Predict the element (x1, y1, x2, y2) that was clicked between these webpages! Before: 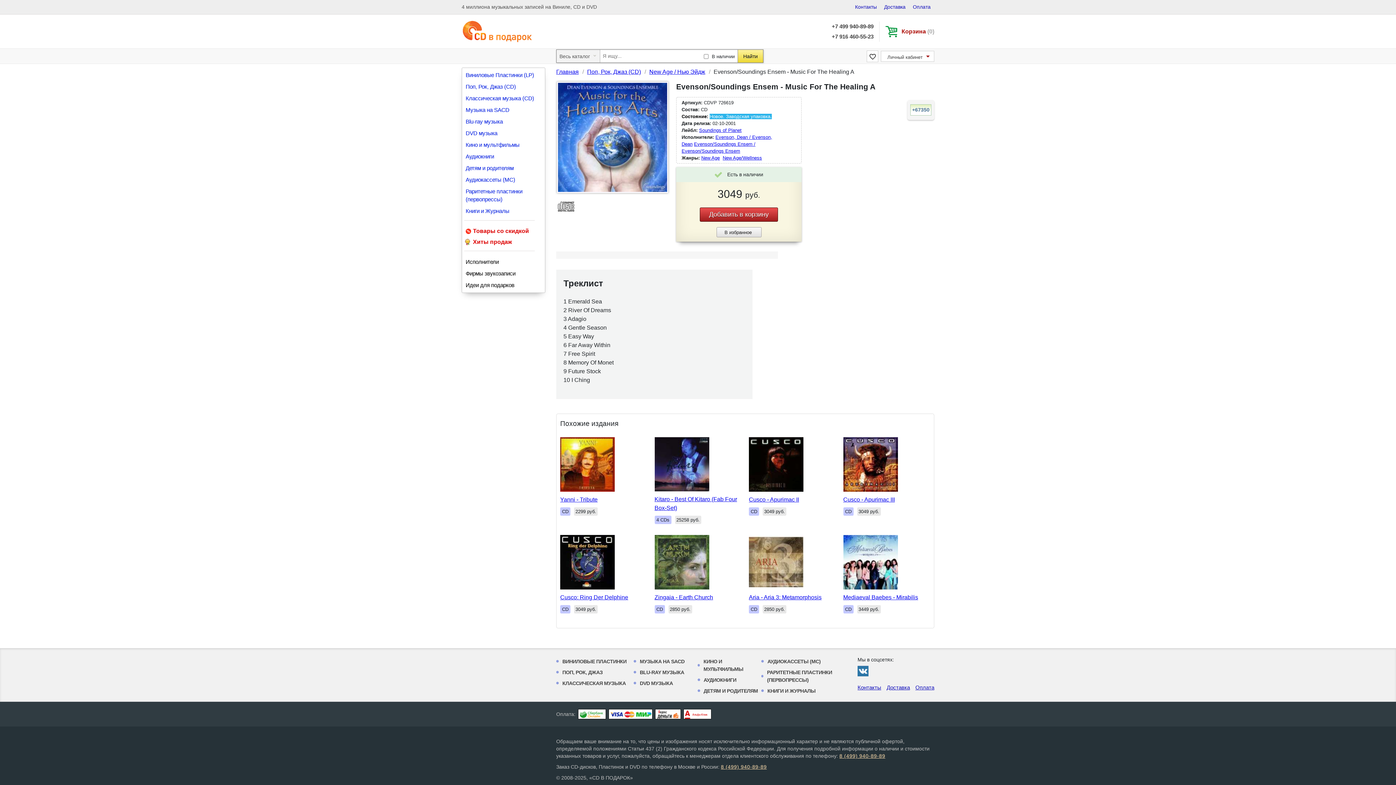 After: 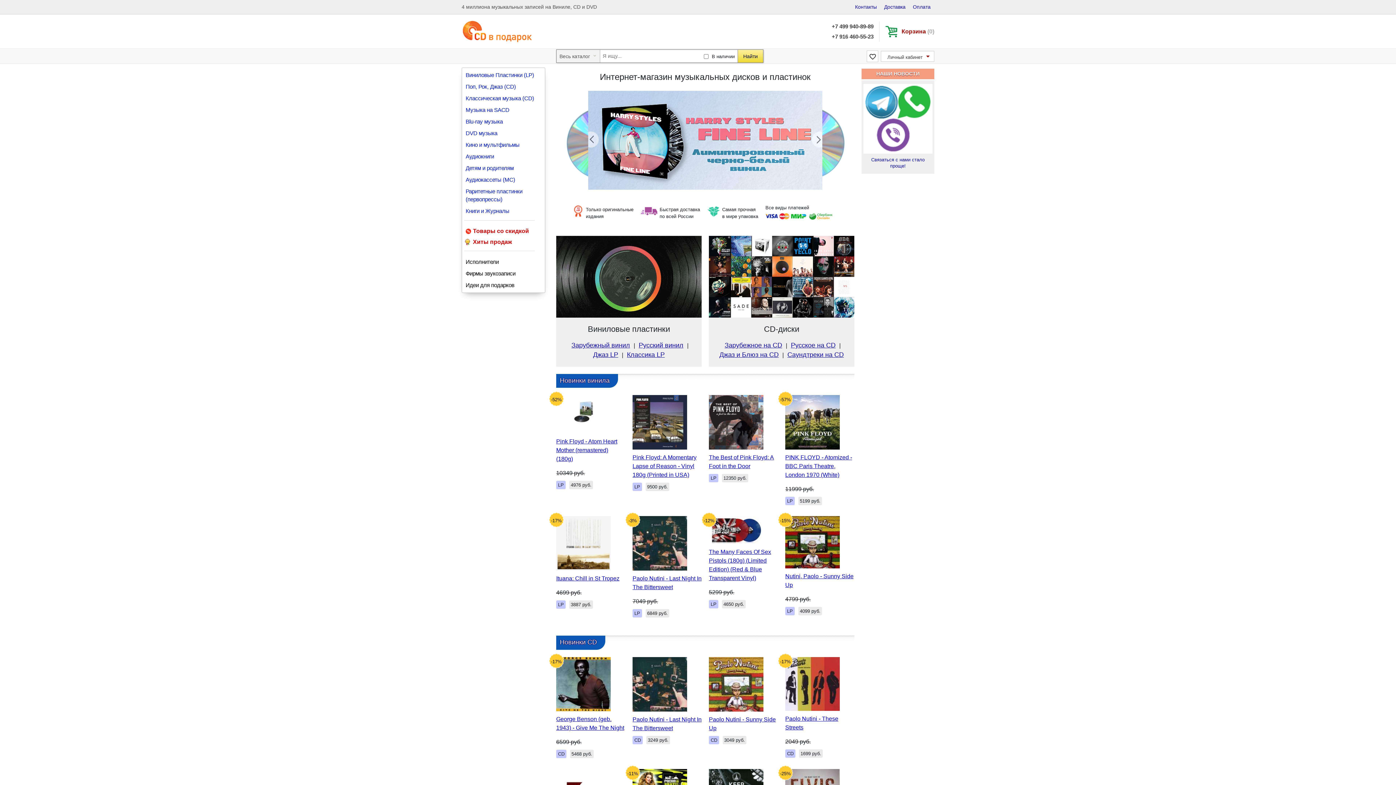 Action: label: Главная bbox: (556, 68, 578, 74)